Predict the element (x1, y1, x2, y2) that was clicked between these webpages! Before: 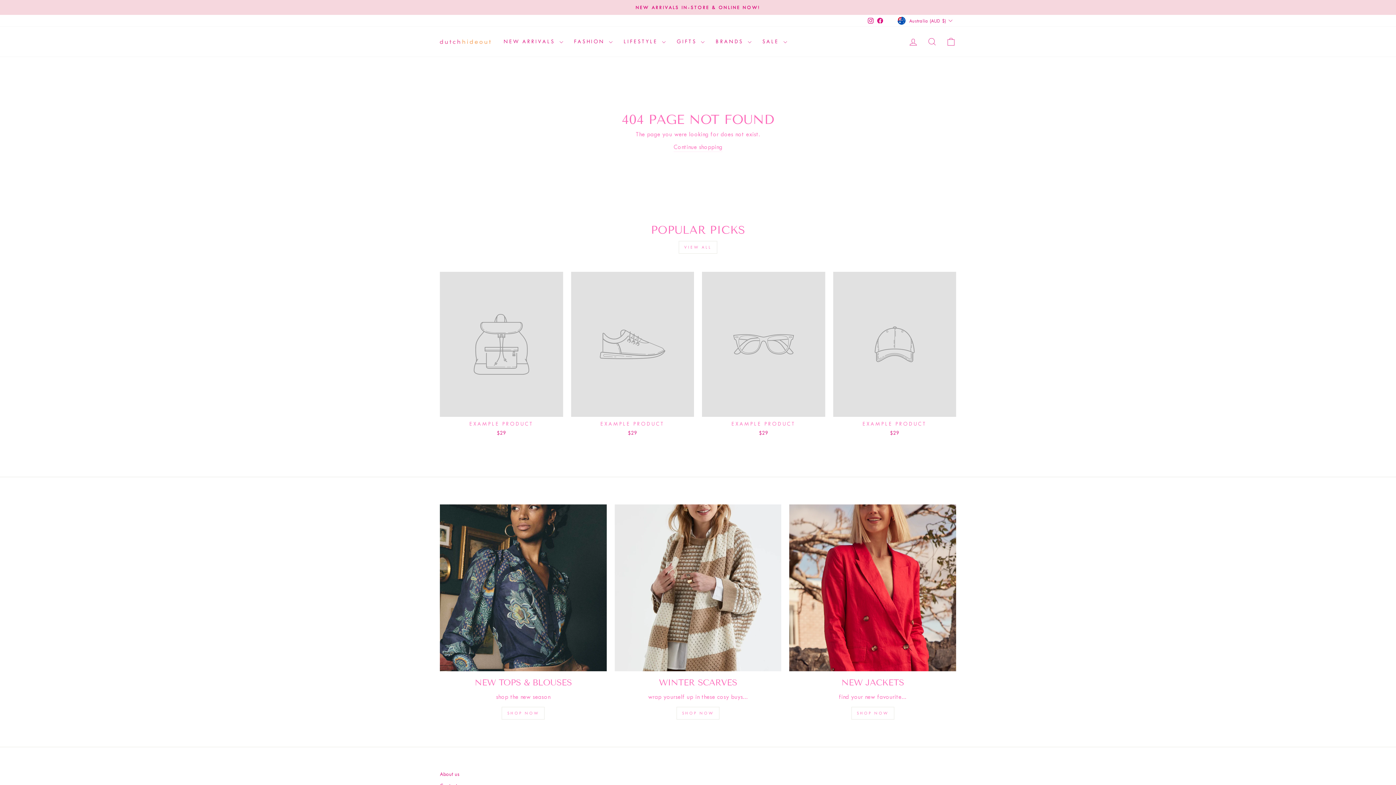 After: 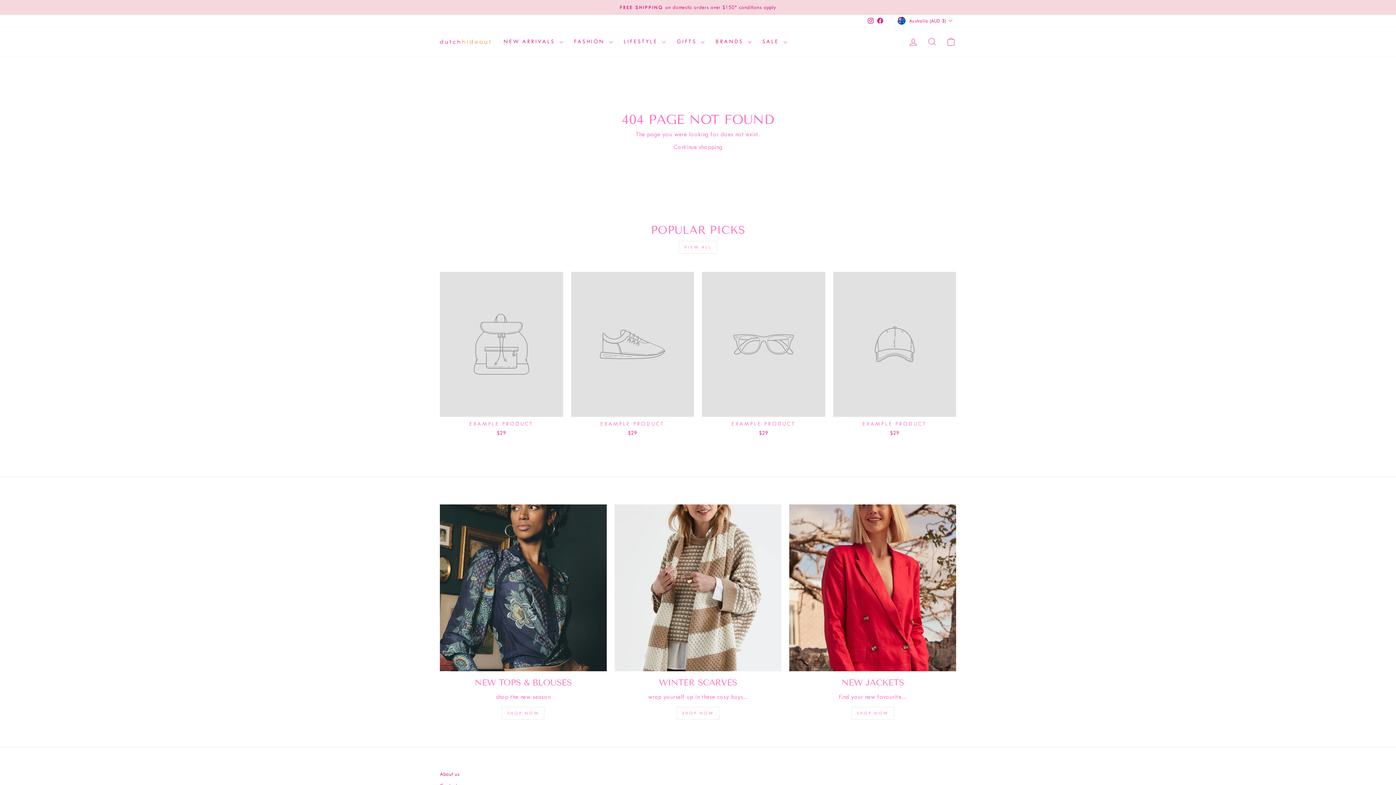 Action: label: VIEW ALL bbox: (678, 241, 717, 253)